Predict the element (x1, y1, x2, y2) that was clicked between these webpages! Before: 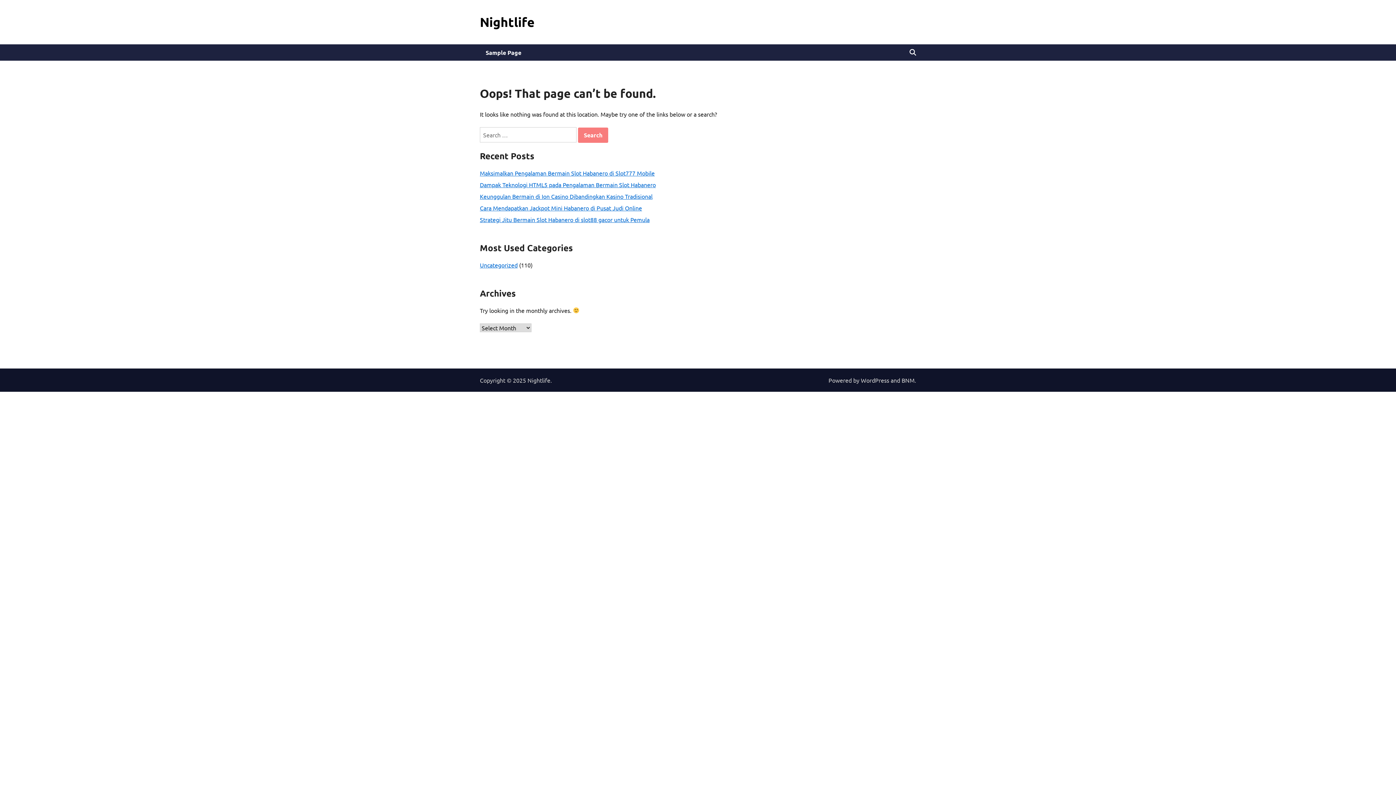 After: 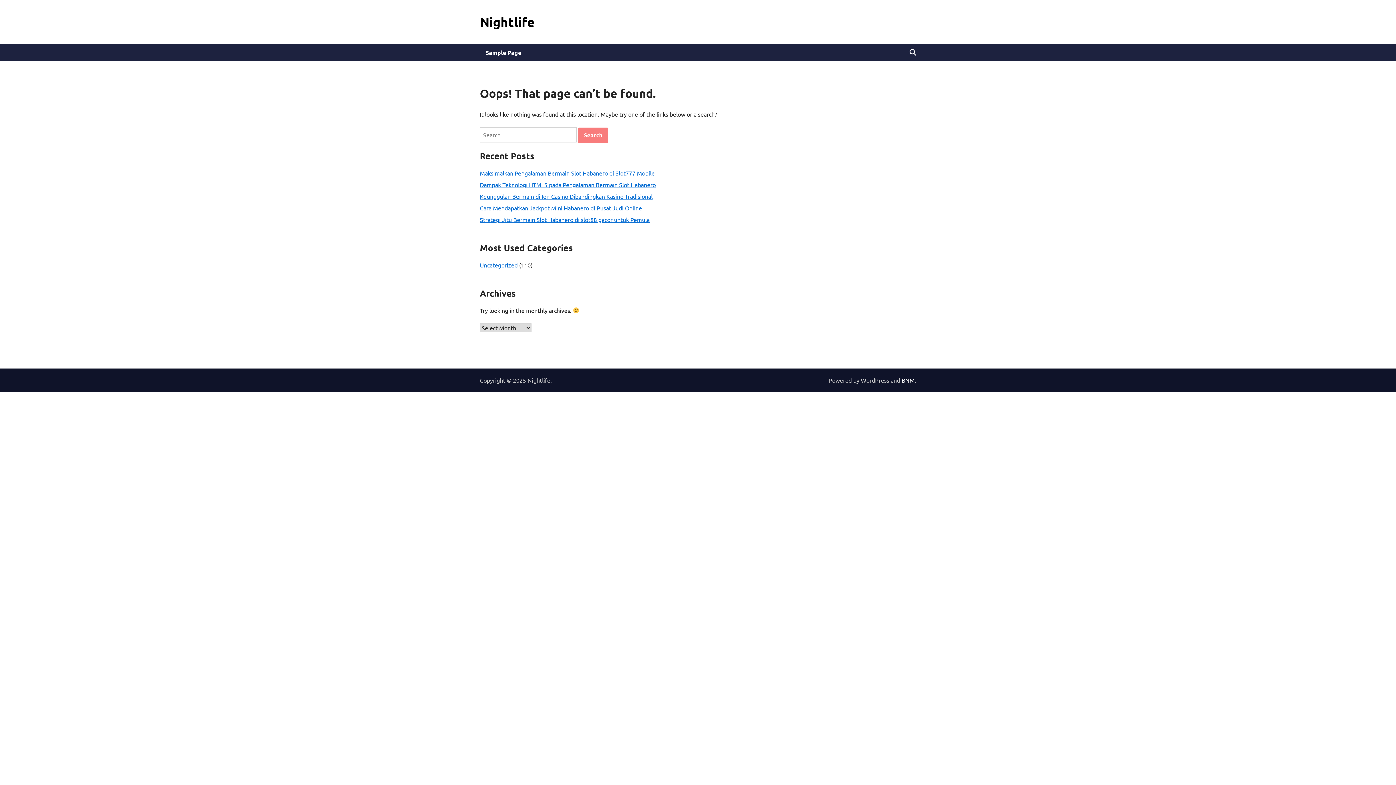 Action: bbox: (901, 376, 914, 383) label: BNM